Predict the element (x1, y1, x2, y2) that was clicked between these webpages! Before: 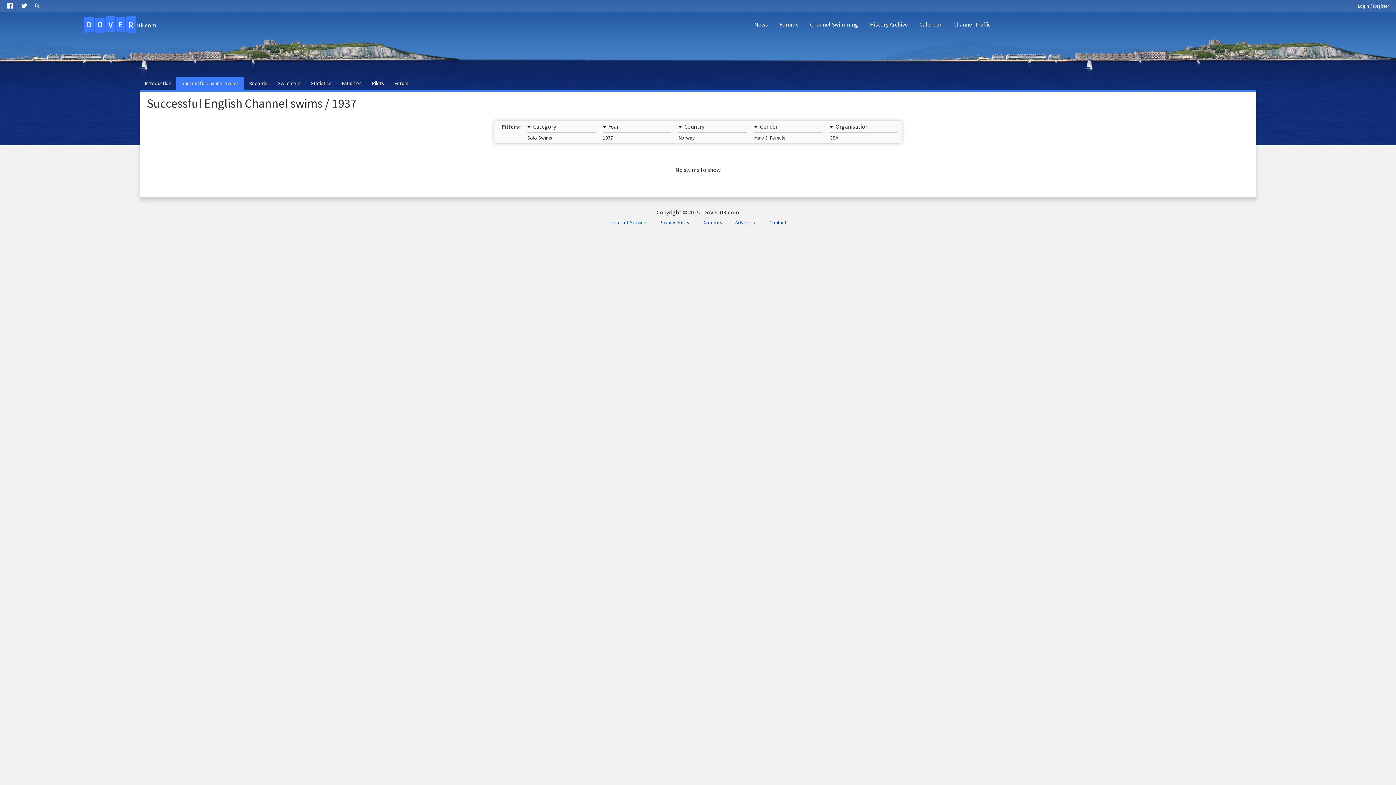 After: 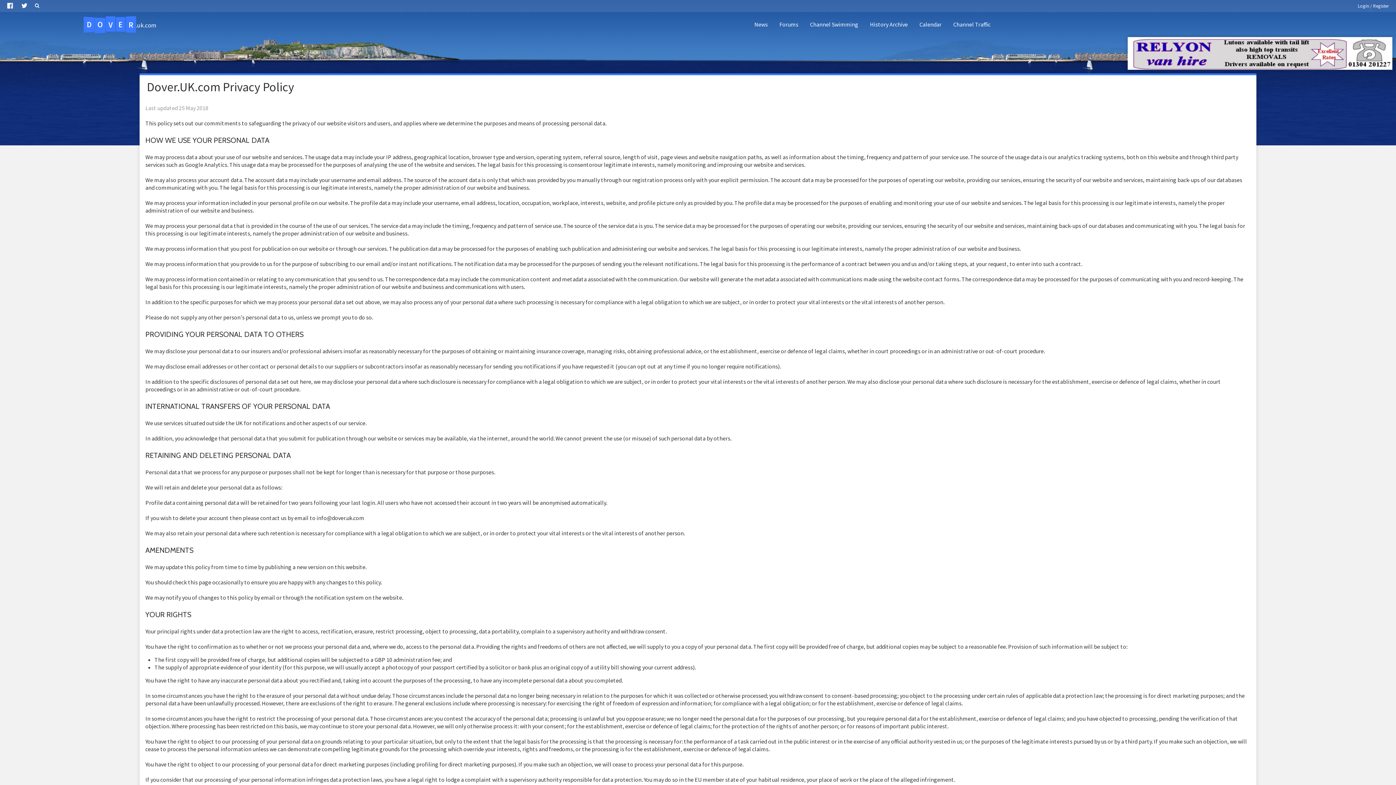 Action: label: Privacy Policy bbox: (653, 216, 695, 228)